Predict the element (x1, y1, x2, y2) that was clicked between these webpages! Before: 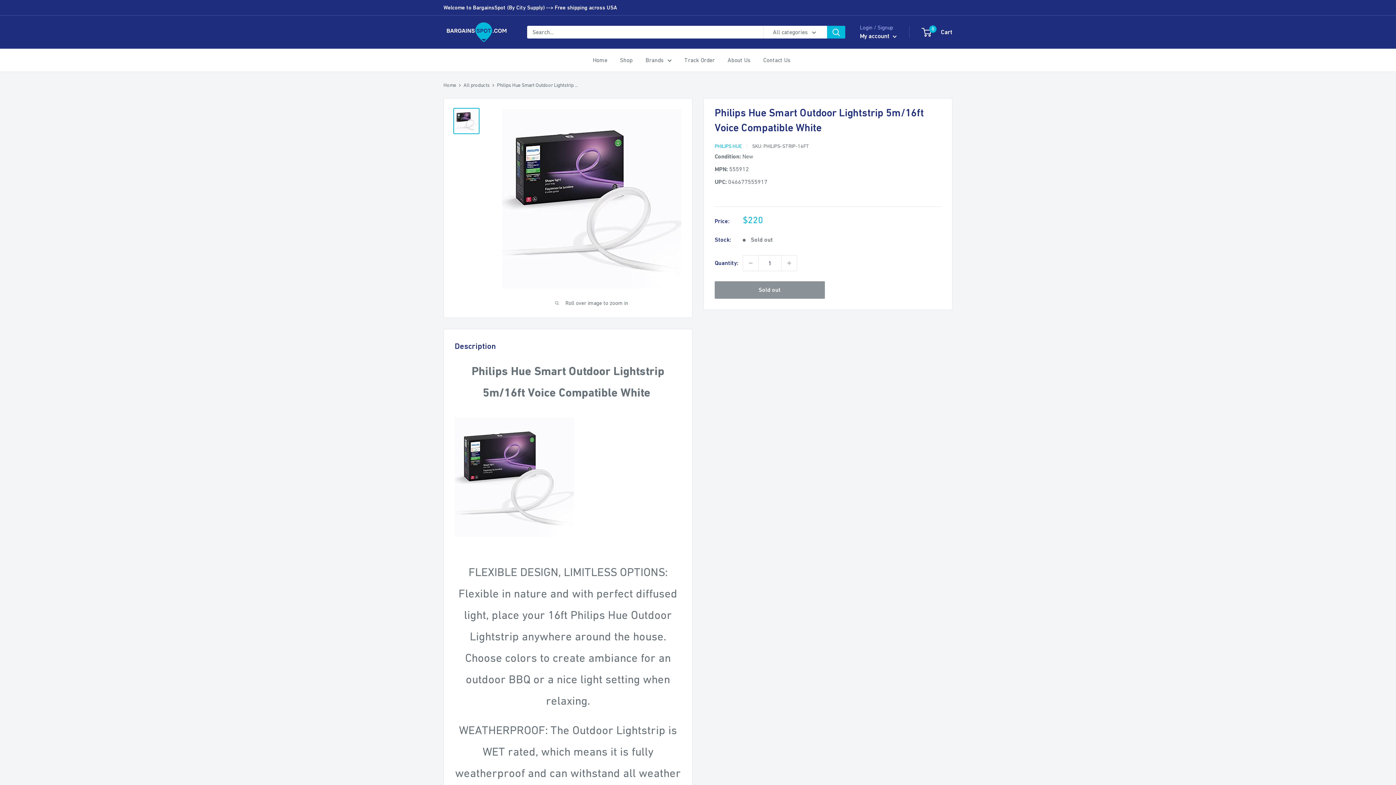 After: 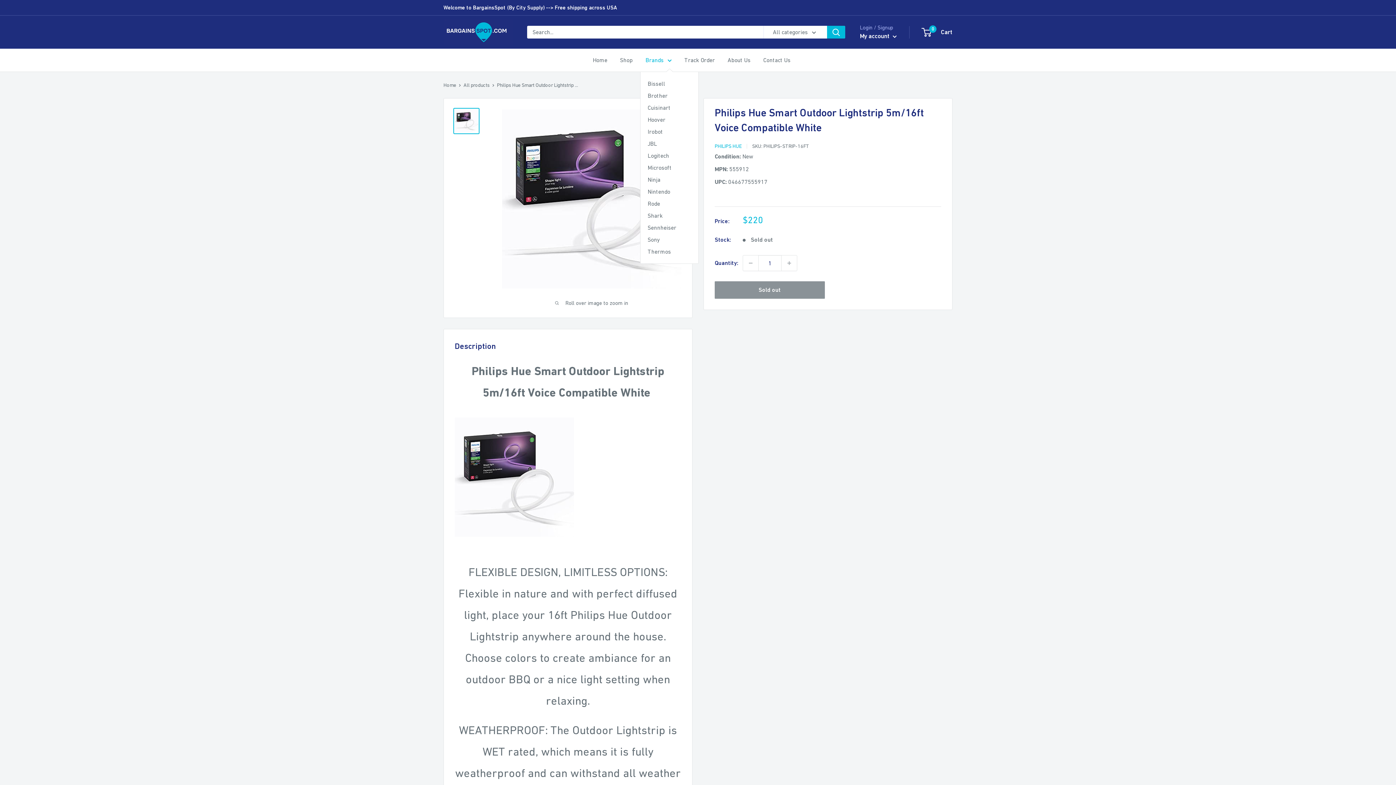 Action: label: Brands bbox: (645, 54, 671, 65)